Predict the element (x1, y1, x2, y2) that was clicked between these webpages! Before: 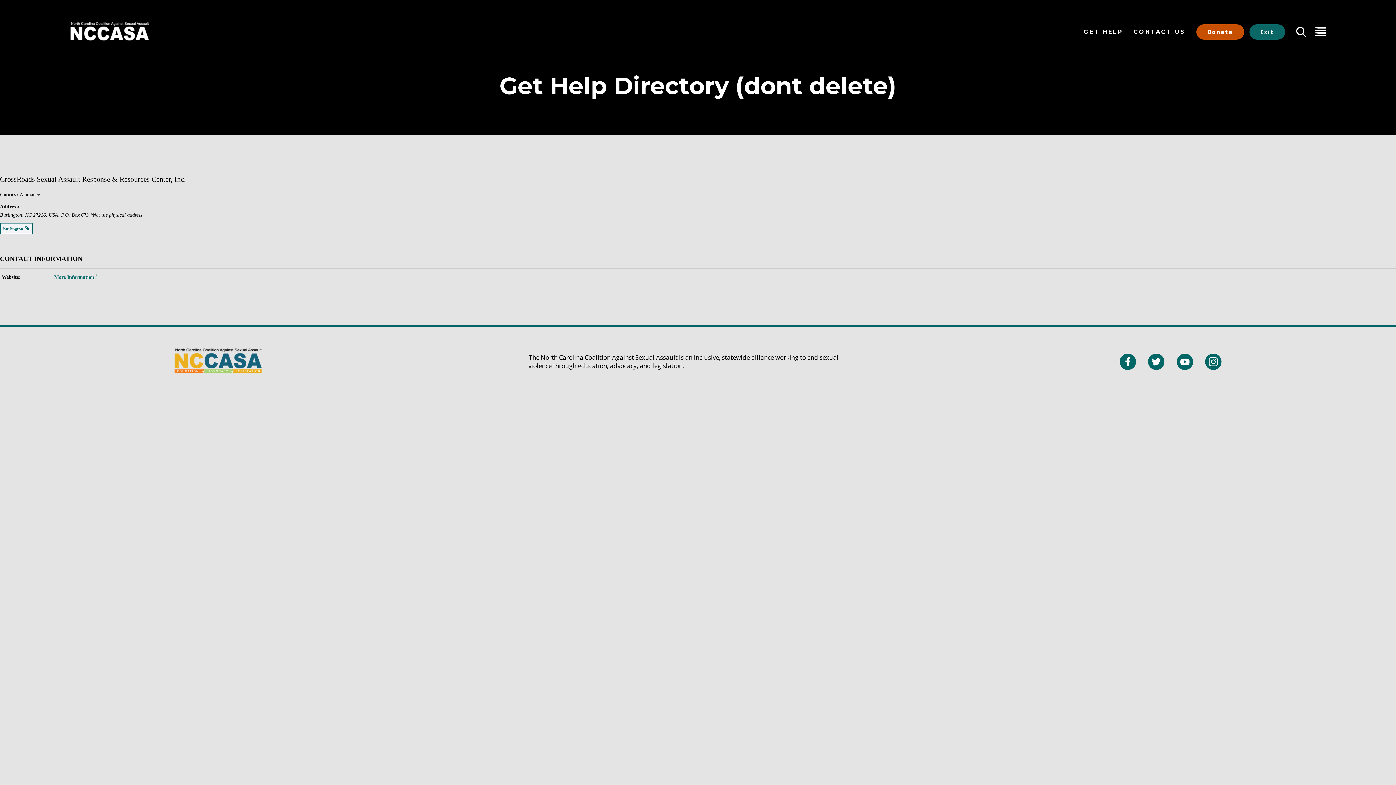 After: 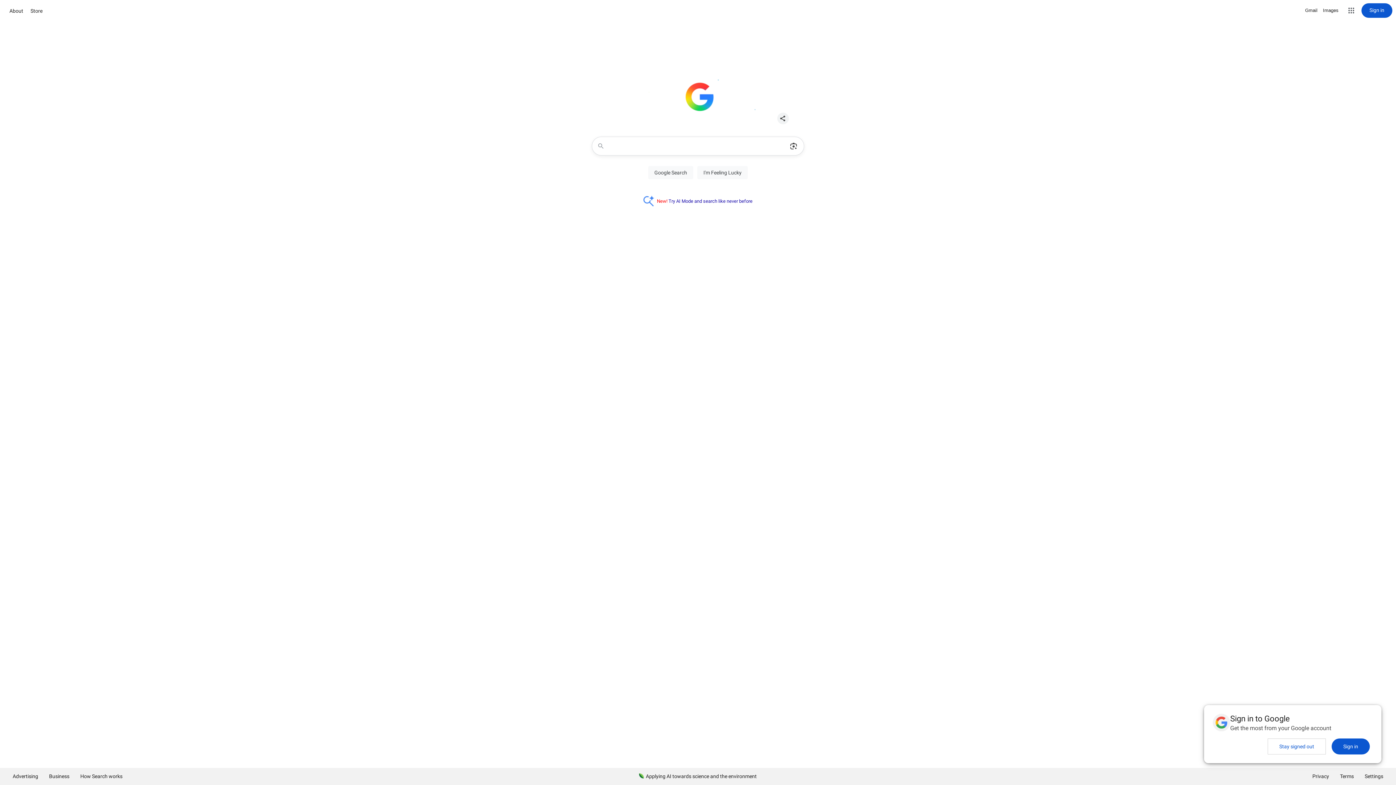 Action: label: Exit bbox: (1249, 24, 1285, 39)